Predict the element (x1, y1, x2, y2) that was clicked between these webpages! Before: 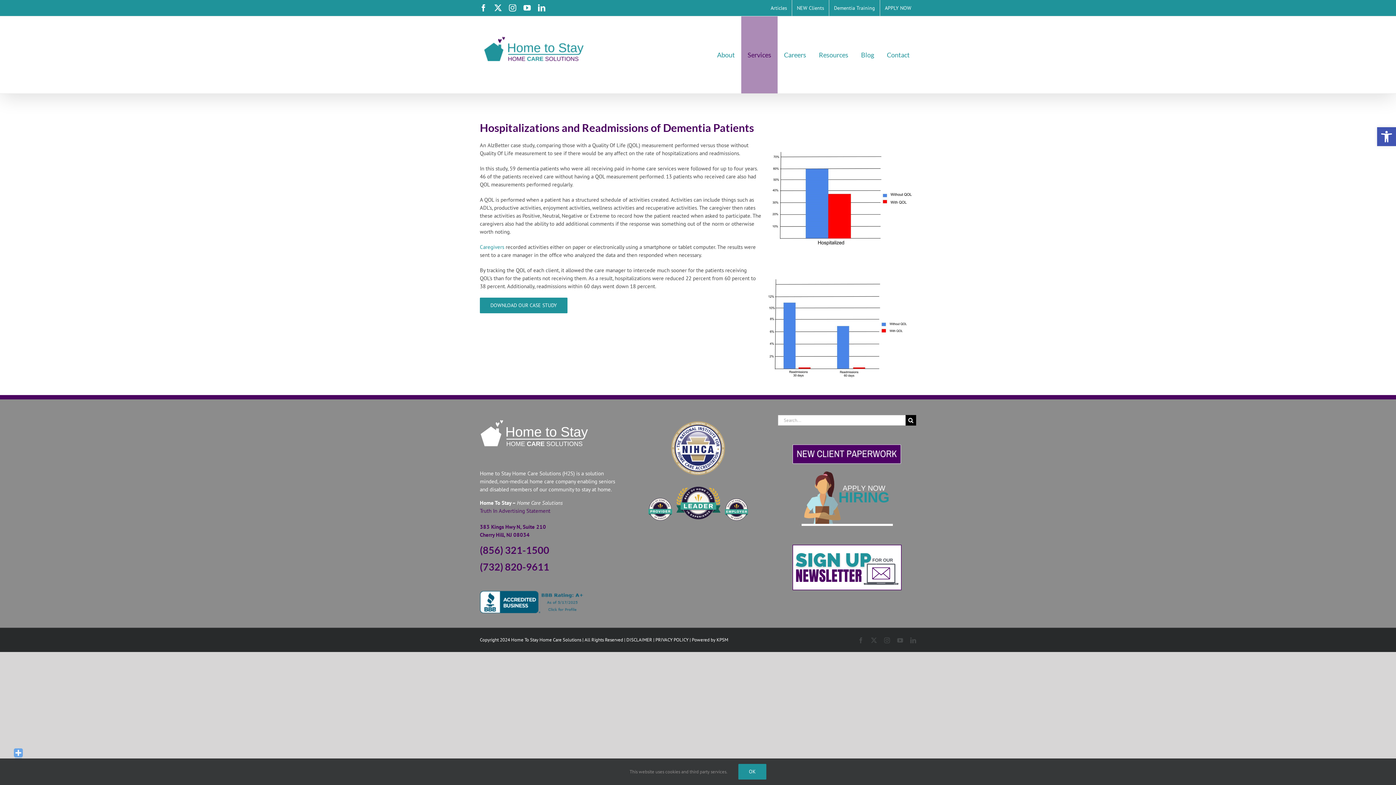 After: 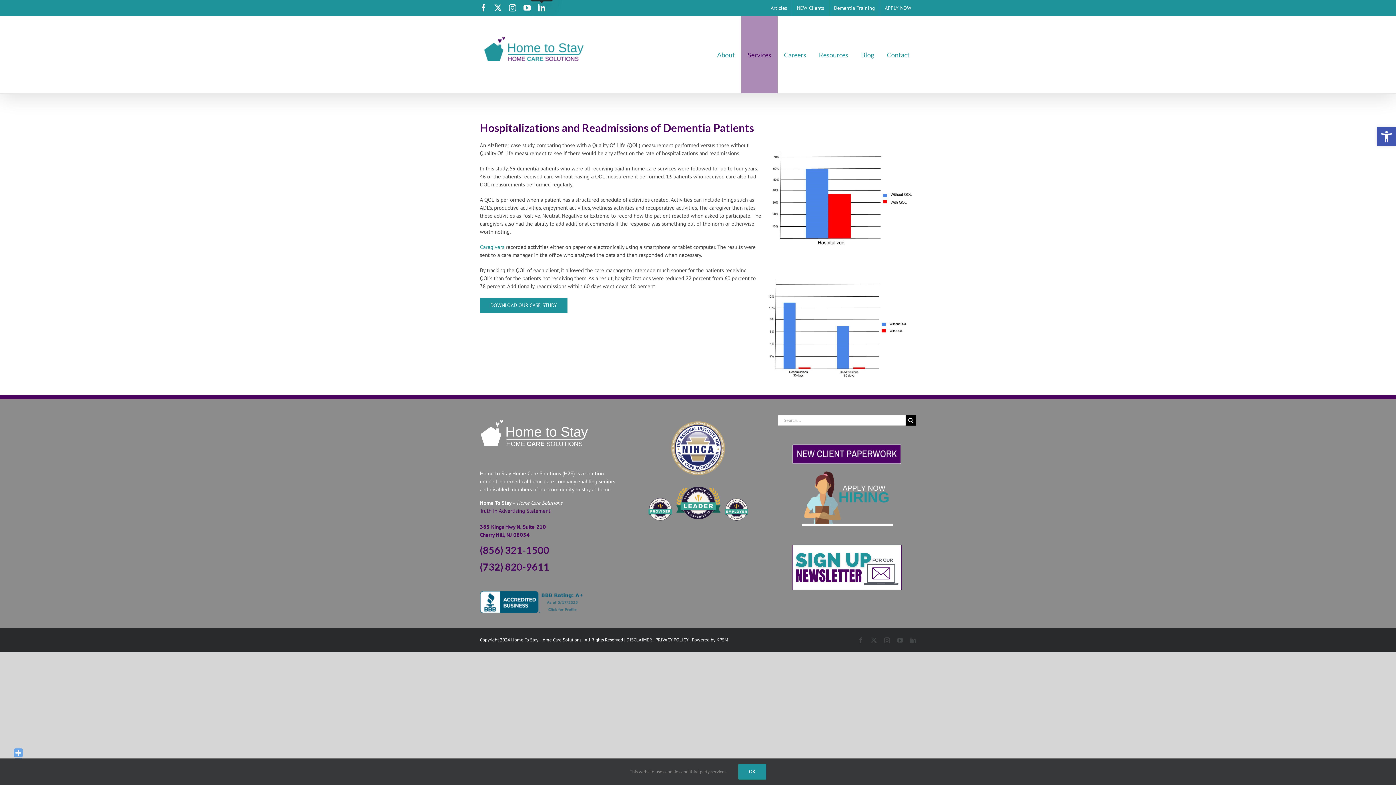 Action: bbox: (538, 4, 545, 11) label: LinkedIn